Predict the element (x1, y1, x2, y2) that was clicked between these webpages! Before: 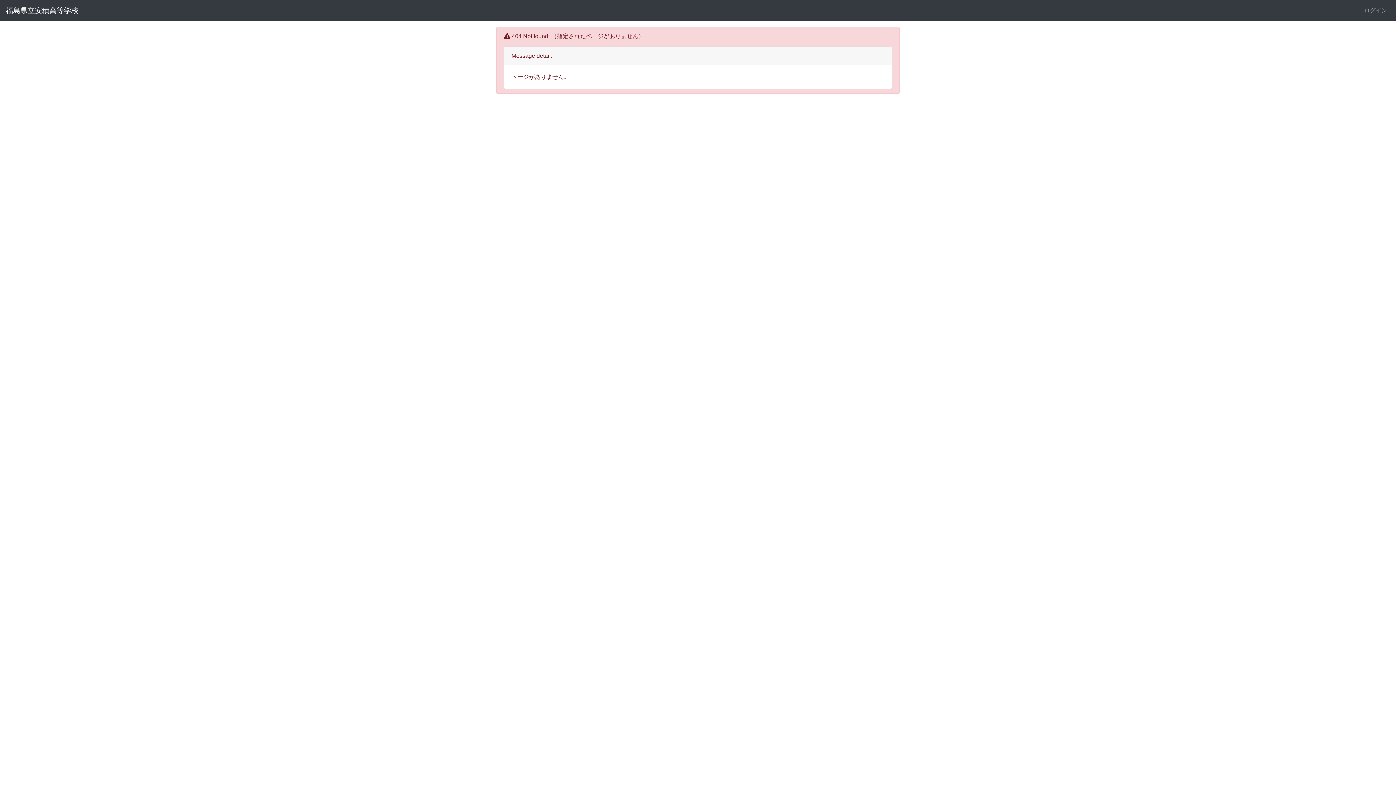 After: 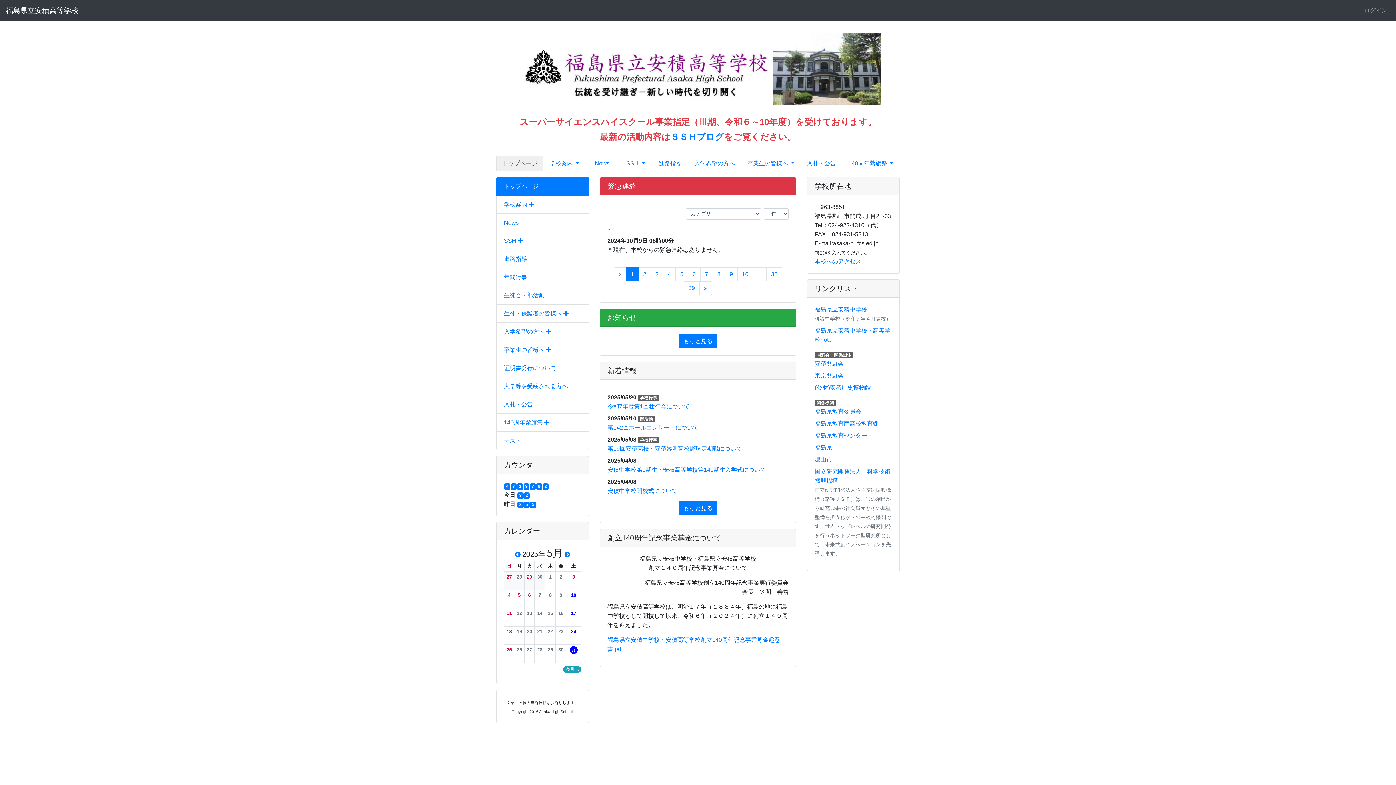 Action: label: 福島県立安積高等学校 bbox: (5, 2, 78, 18)